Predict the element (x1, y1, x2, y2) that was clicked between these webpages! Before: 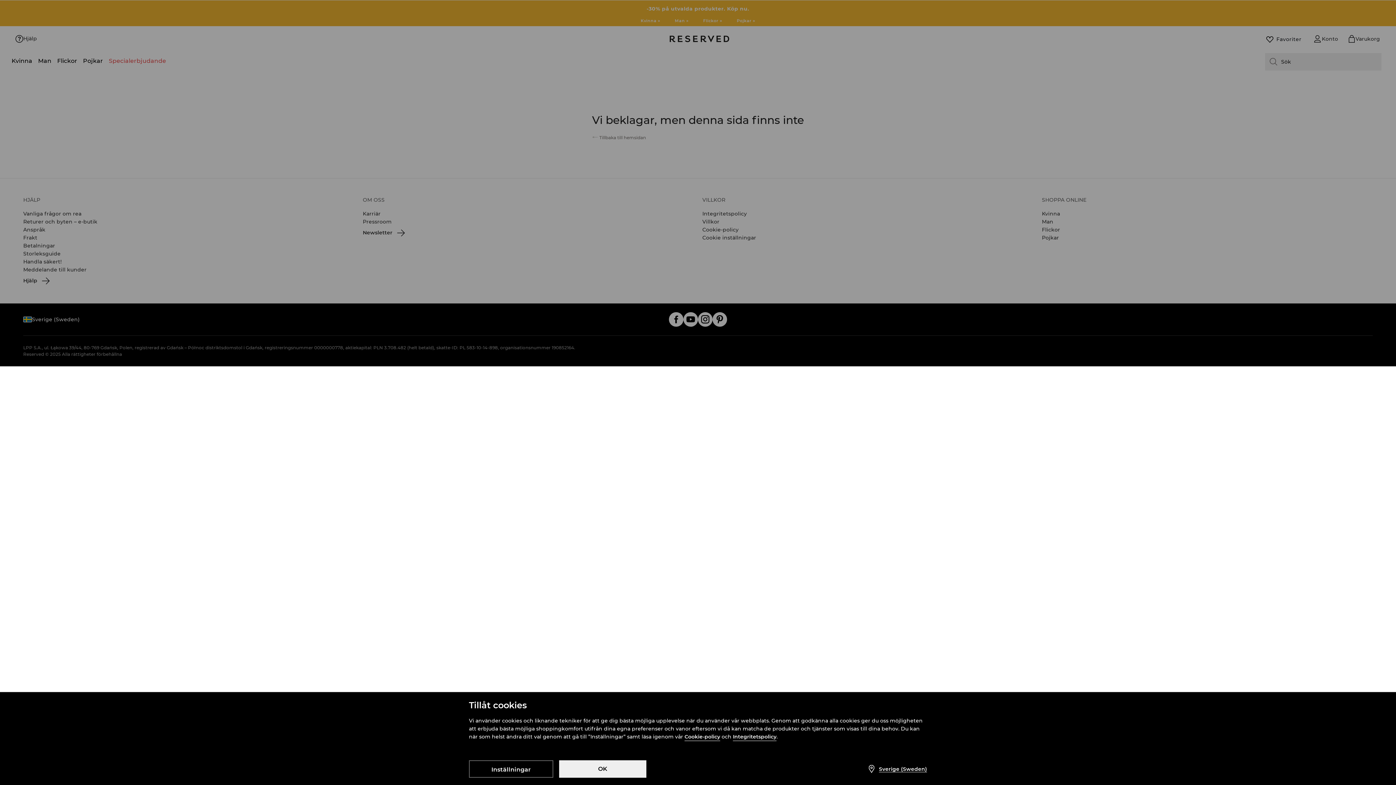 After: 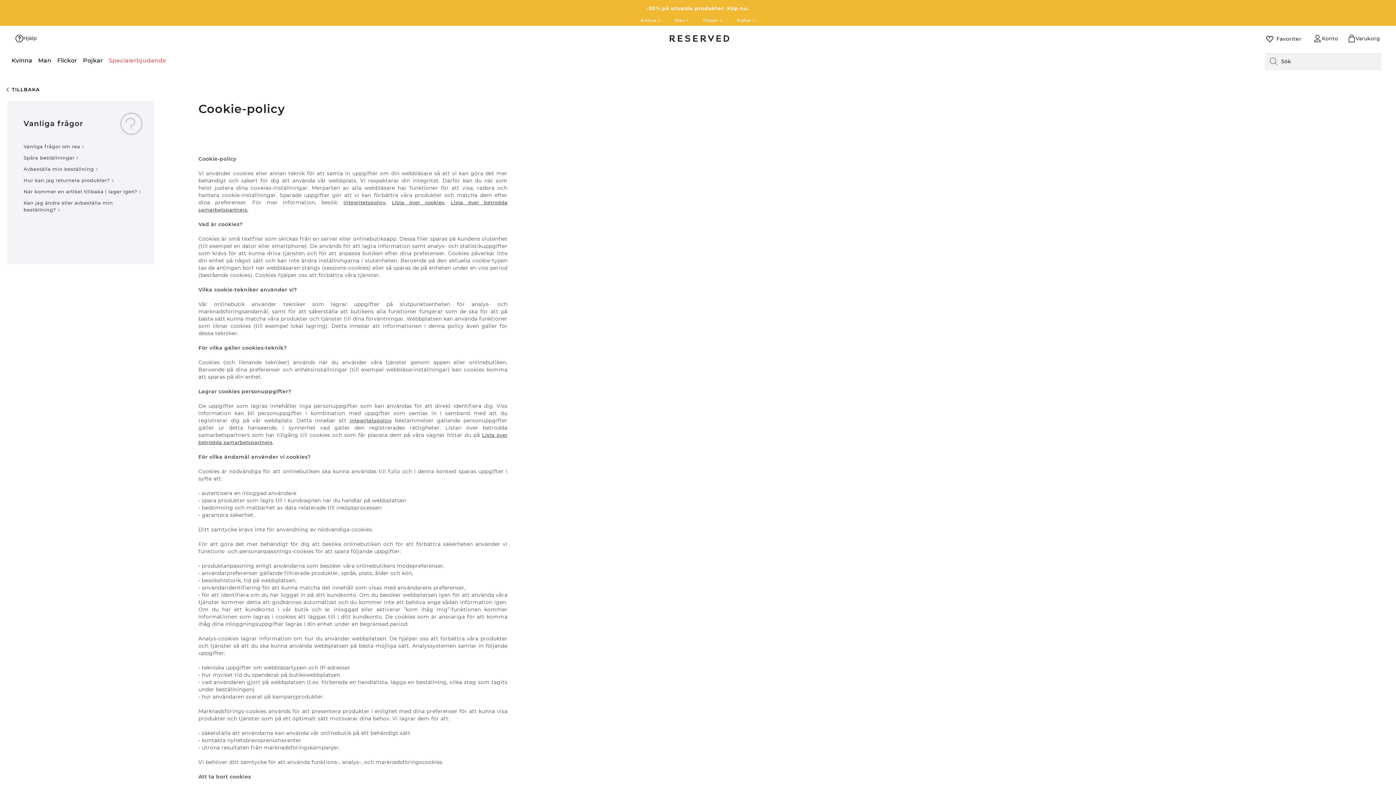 Action: label: Cookie-policy bbox: (684, 733, 720, 741)